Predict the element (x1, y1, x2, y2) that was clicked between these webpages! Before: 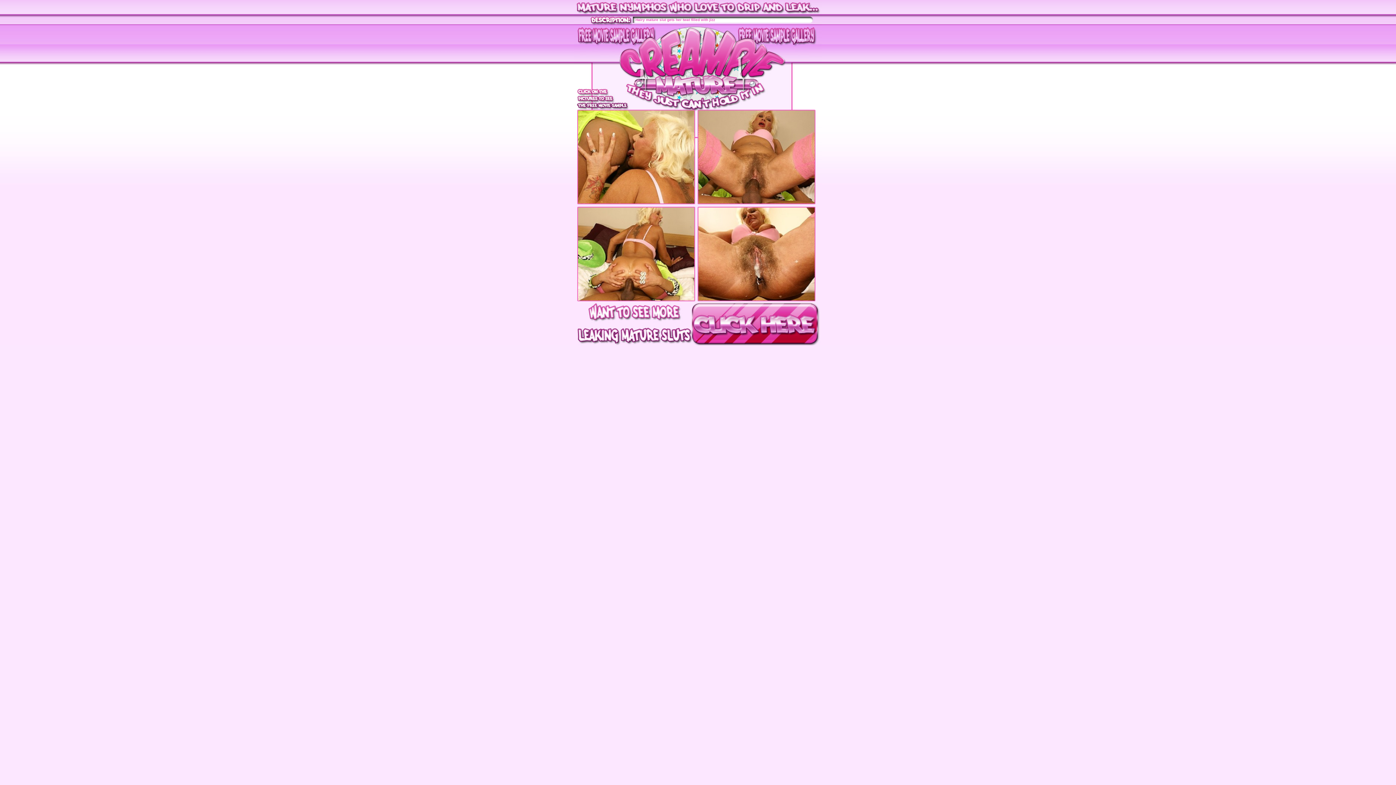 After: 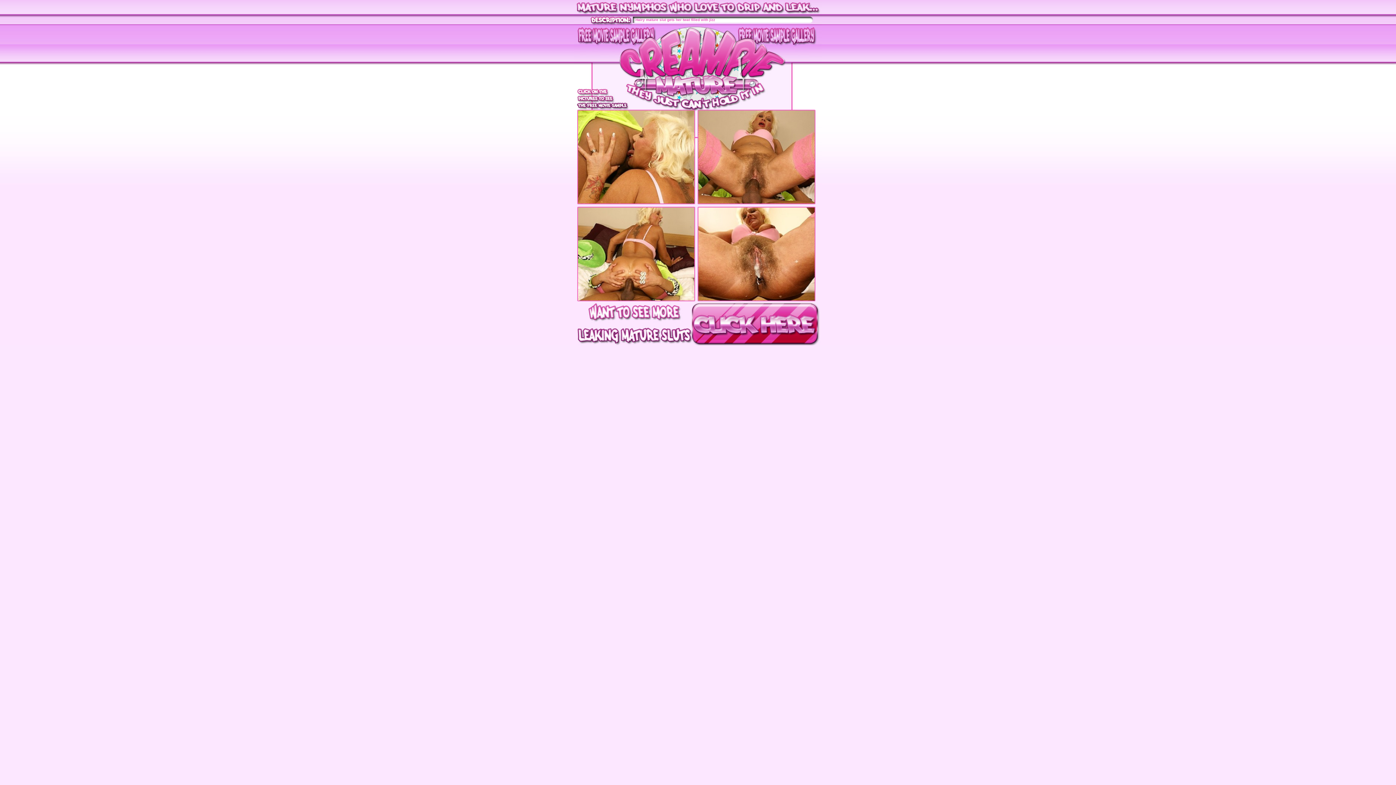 Action: bbox: (578, 198, 694, 204)